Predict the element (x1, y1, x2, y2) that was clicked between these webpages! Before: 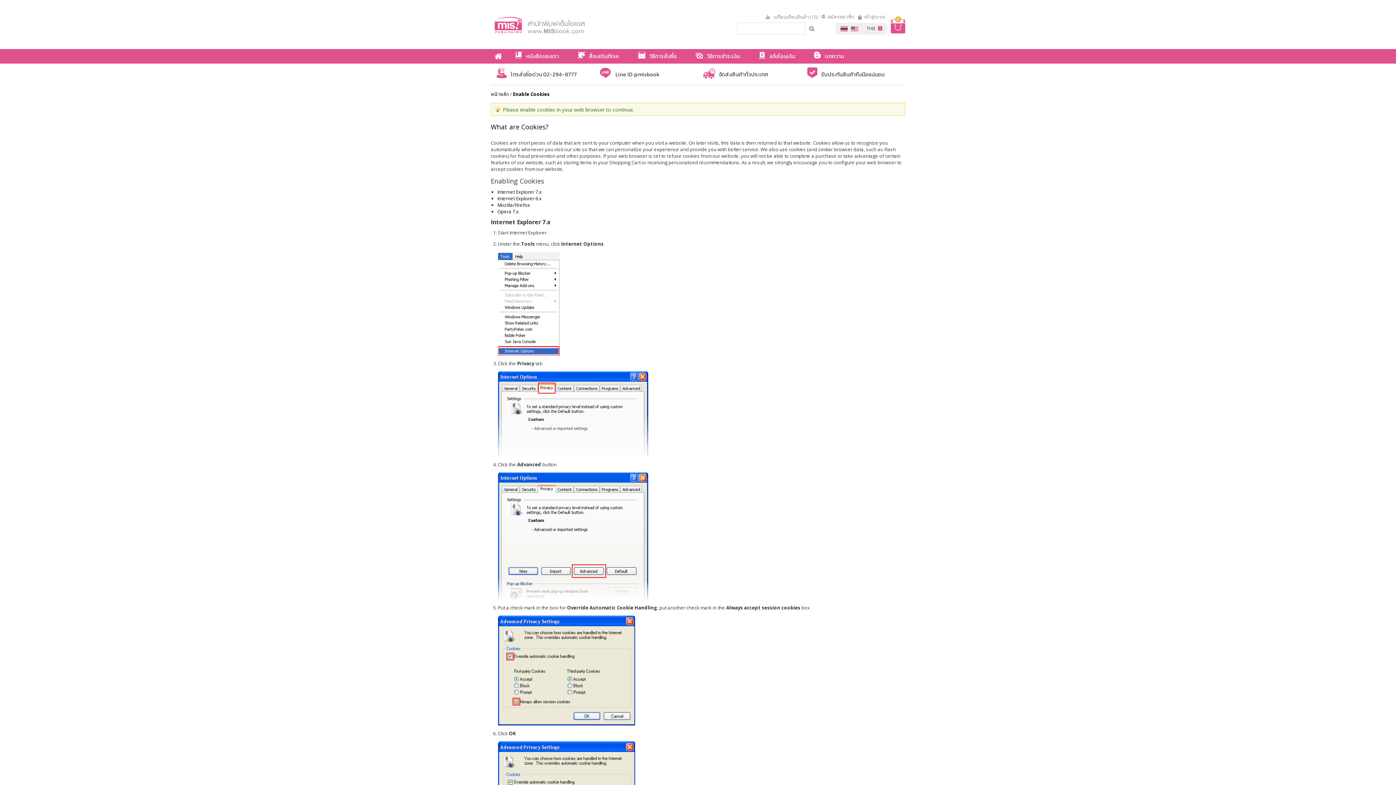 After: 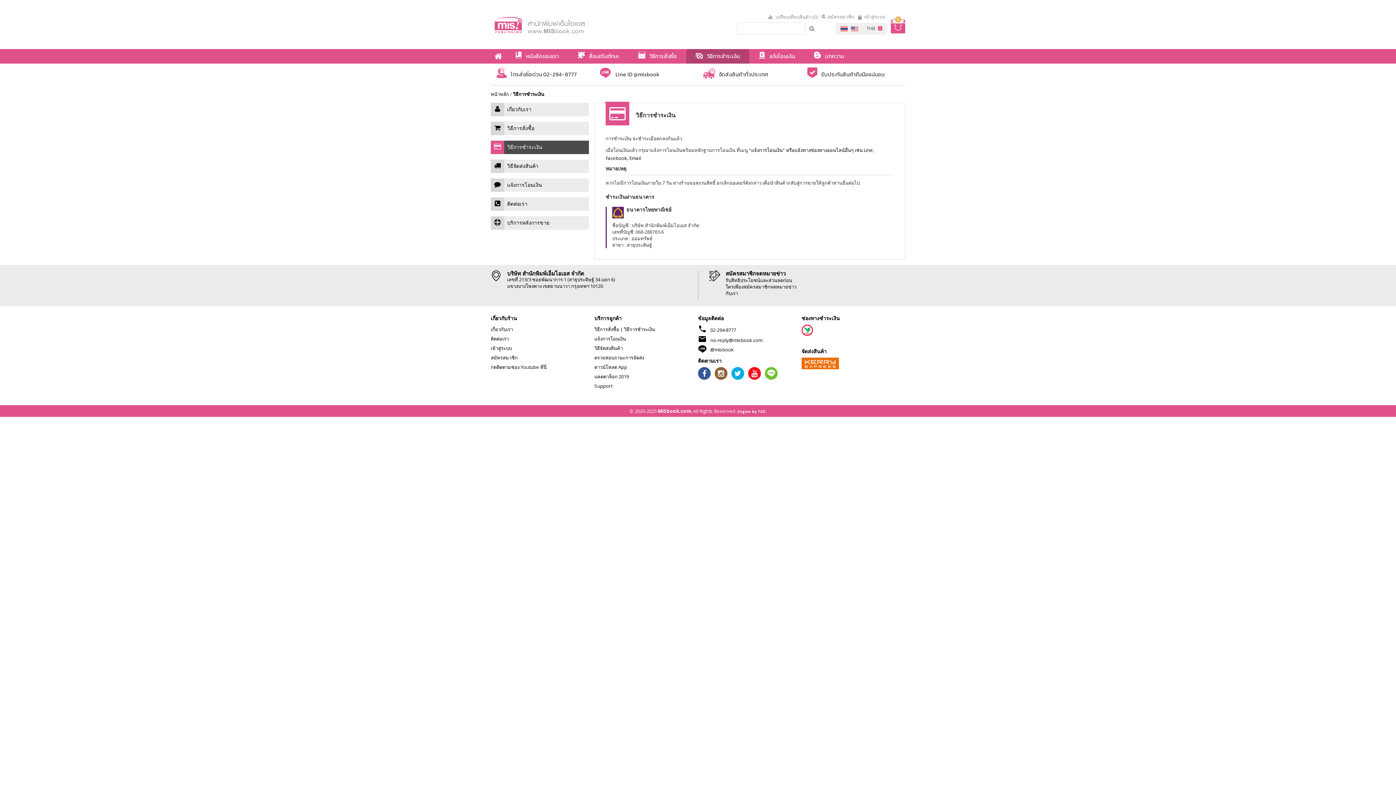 Action: label: วิธีการชำระเงิน bbox: (686, 49, 749, 63)